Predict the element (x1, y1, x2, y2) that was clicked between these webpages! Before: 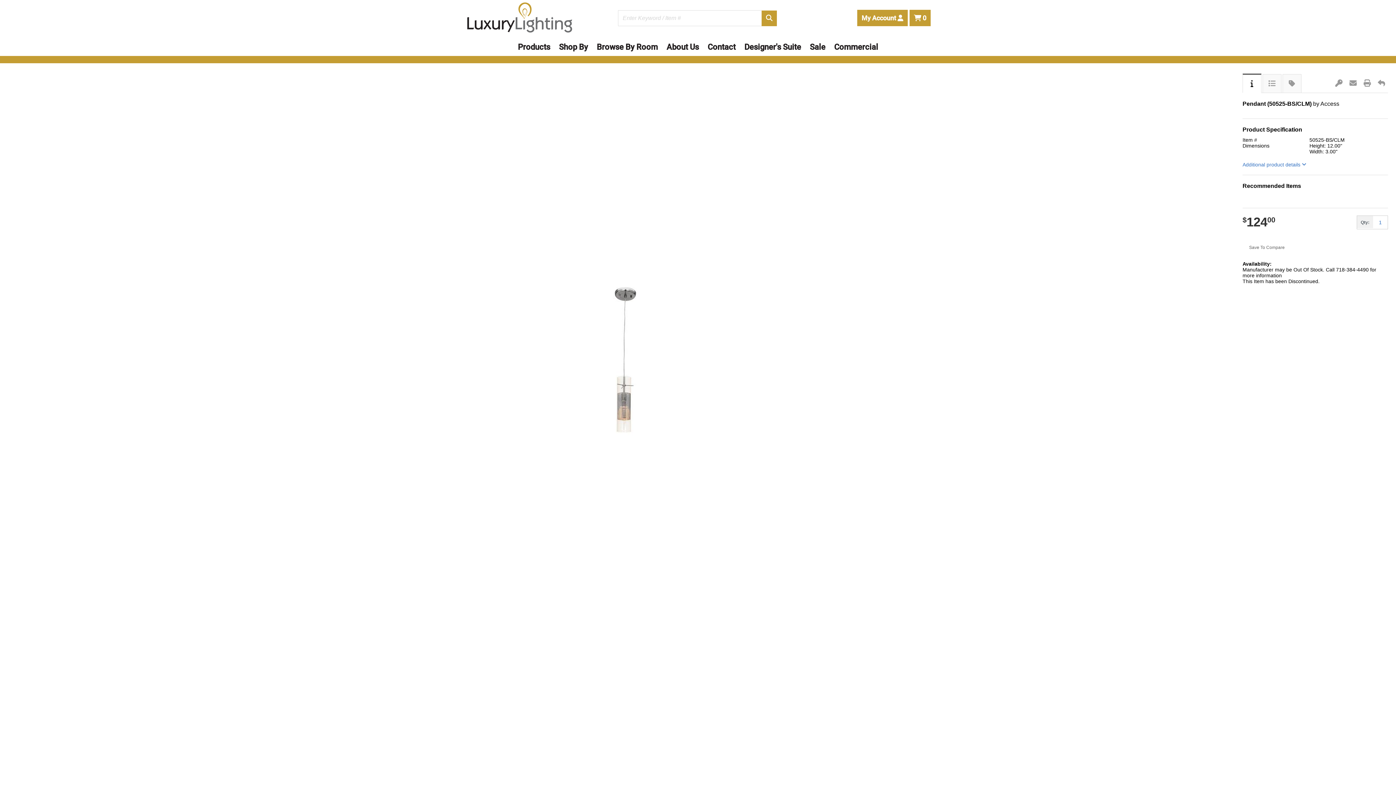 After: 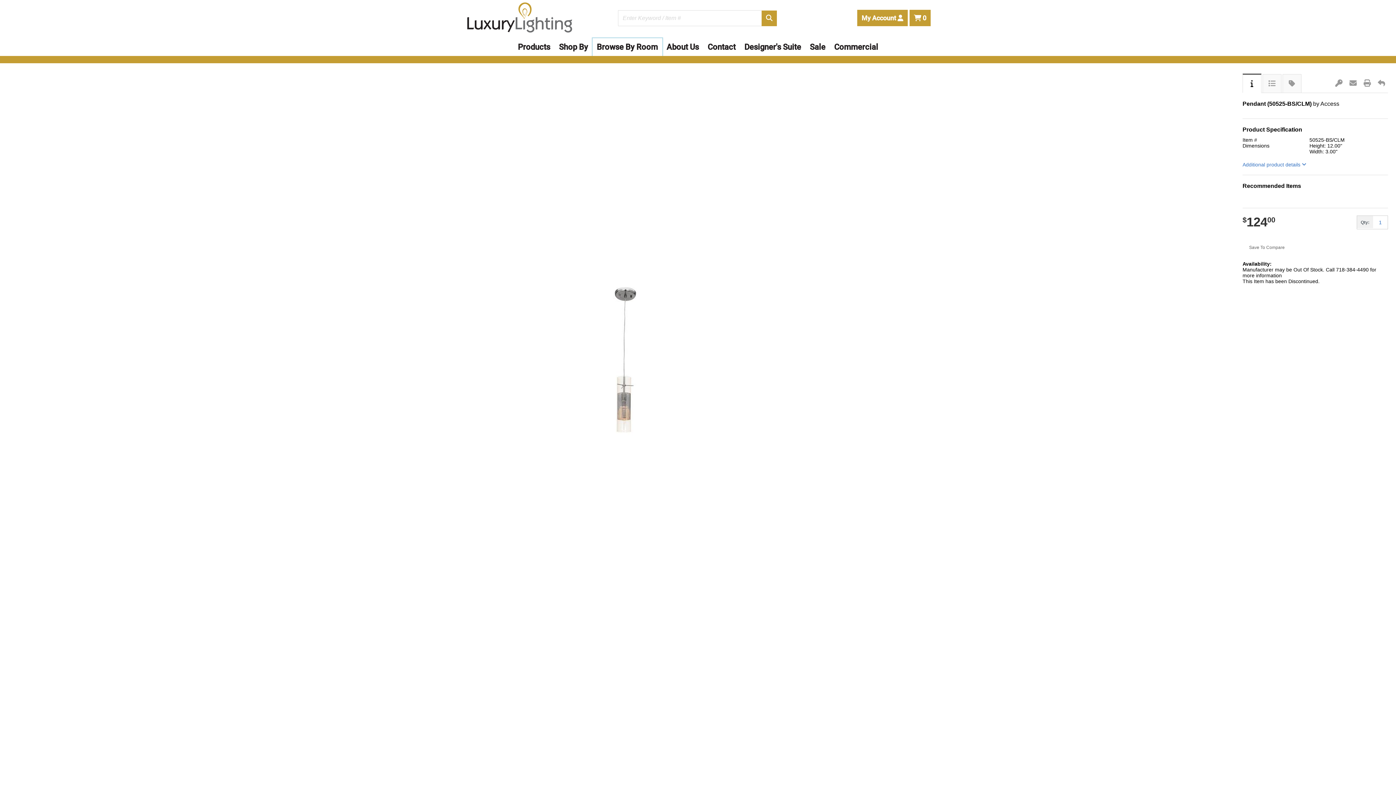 Action: label: Browse By Room bbox: (592, 38, 662, 56)